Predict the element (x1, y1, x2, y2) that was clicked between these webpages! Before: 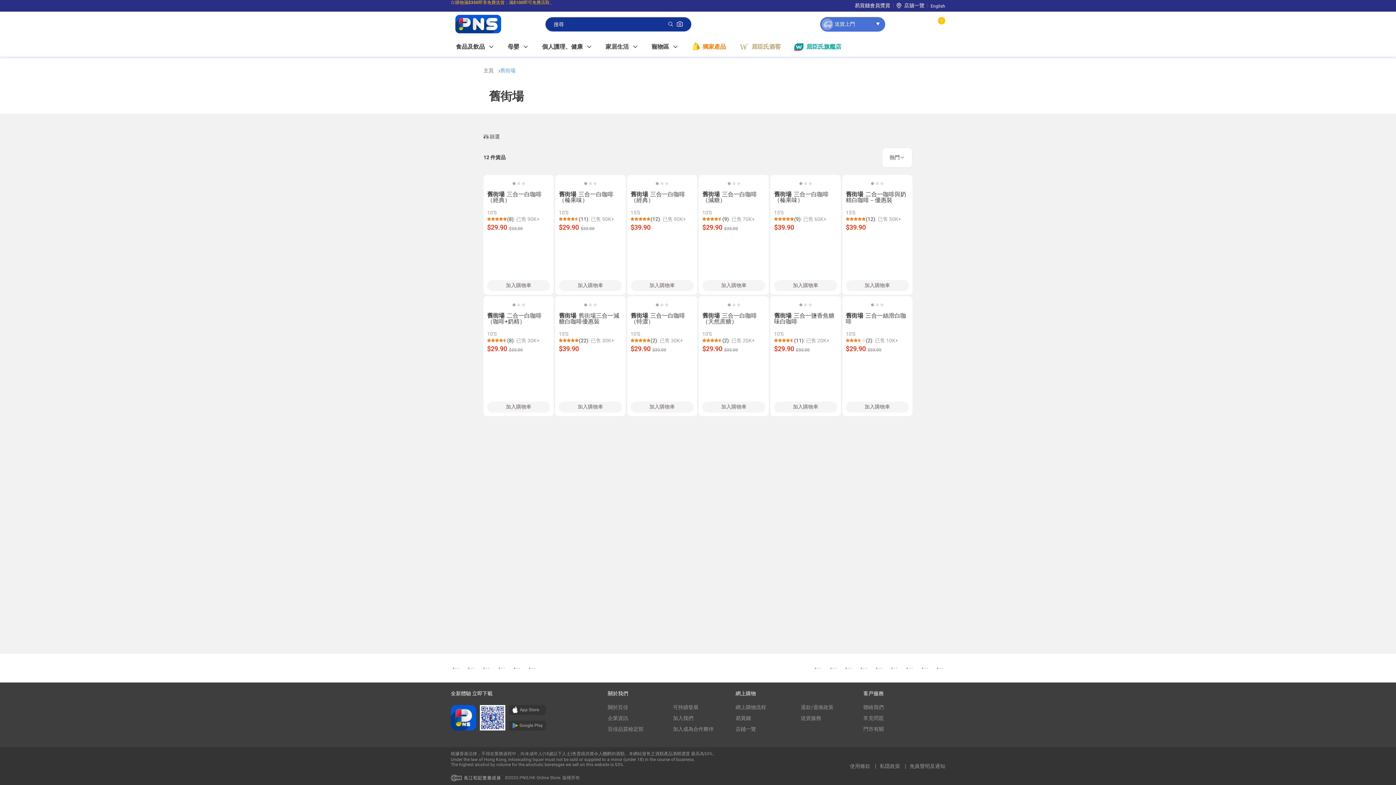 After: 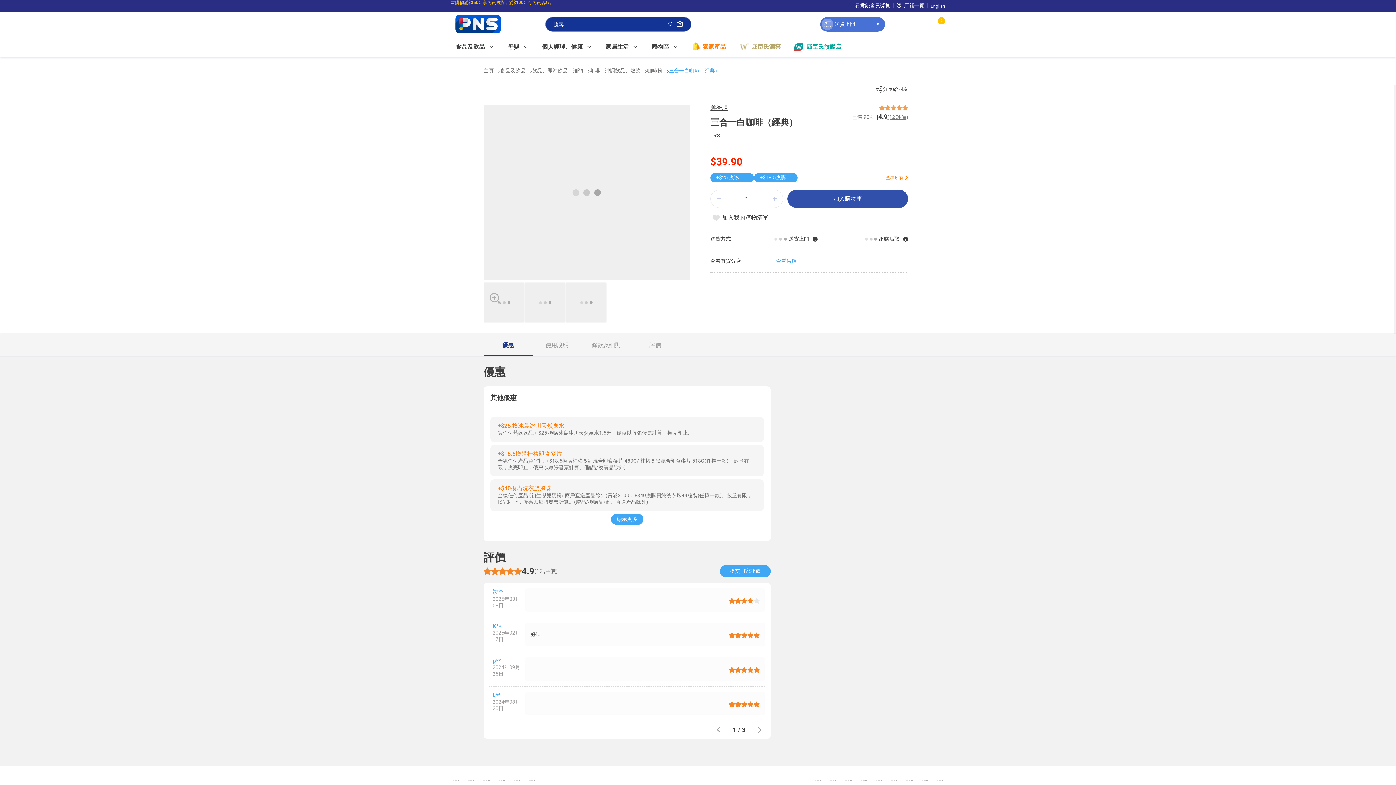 Action: bbox: (630, 178, 693, 188)